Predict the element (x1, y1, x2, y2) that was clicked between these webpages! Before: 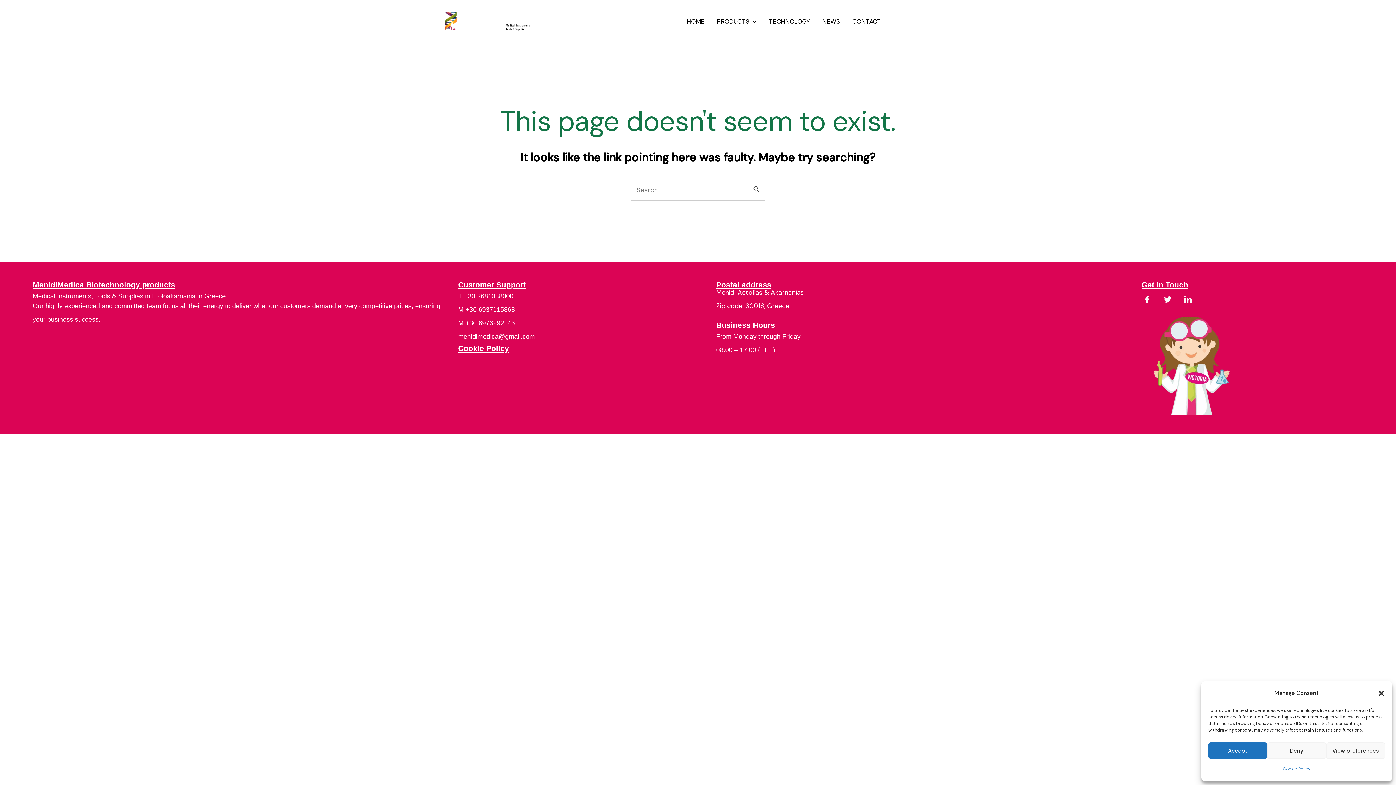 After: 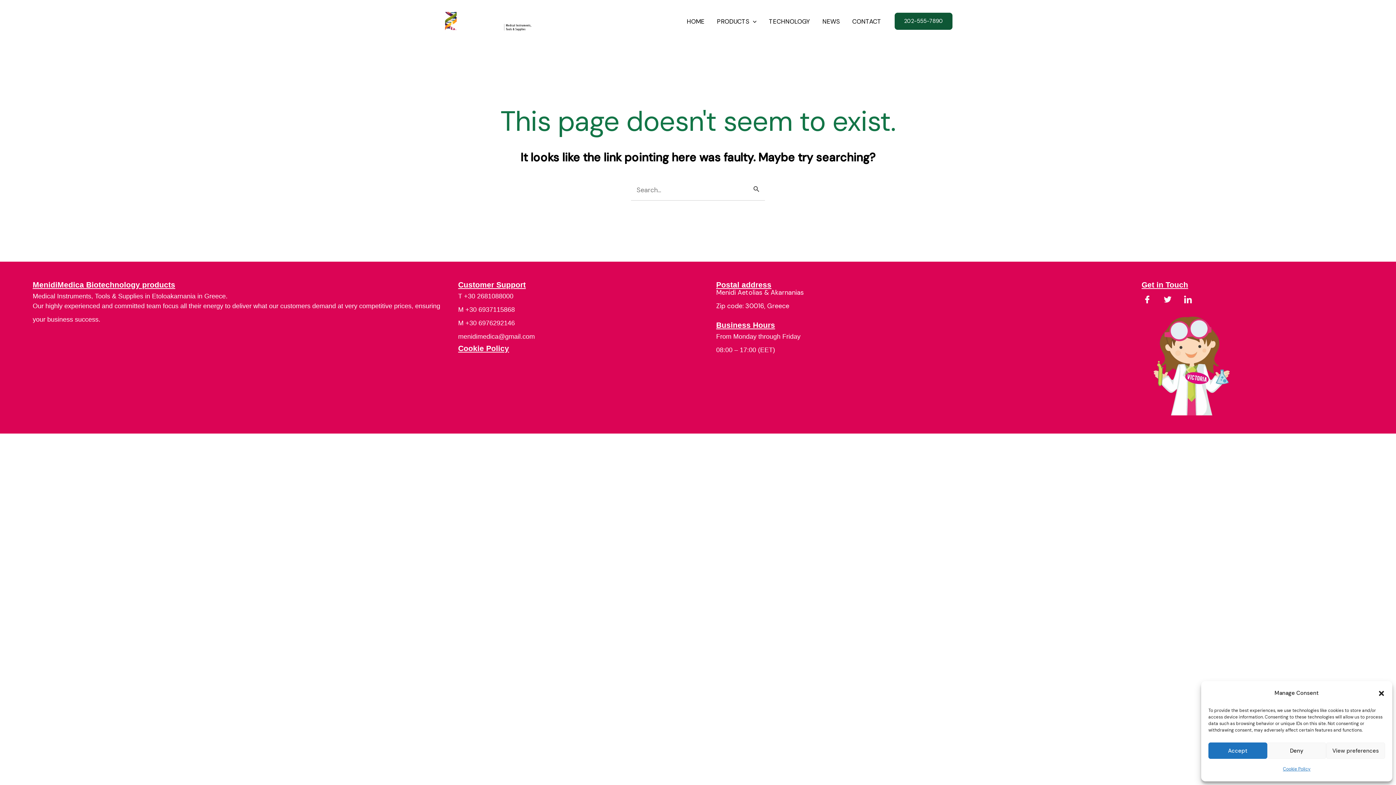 Action: label: 202-555-7890 bbox: (894, 12, 952, 29)